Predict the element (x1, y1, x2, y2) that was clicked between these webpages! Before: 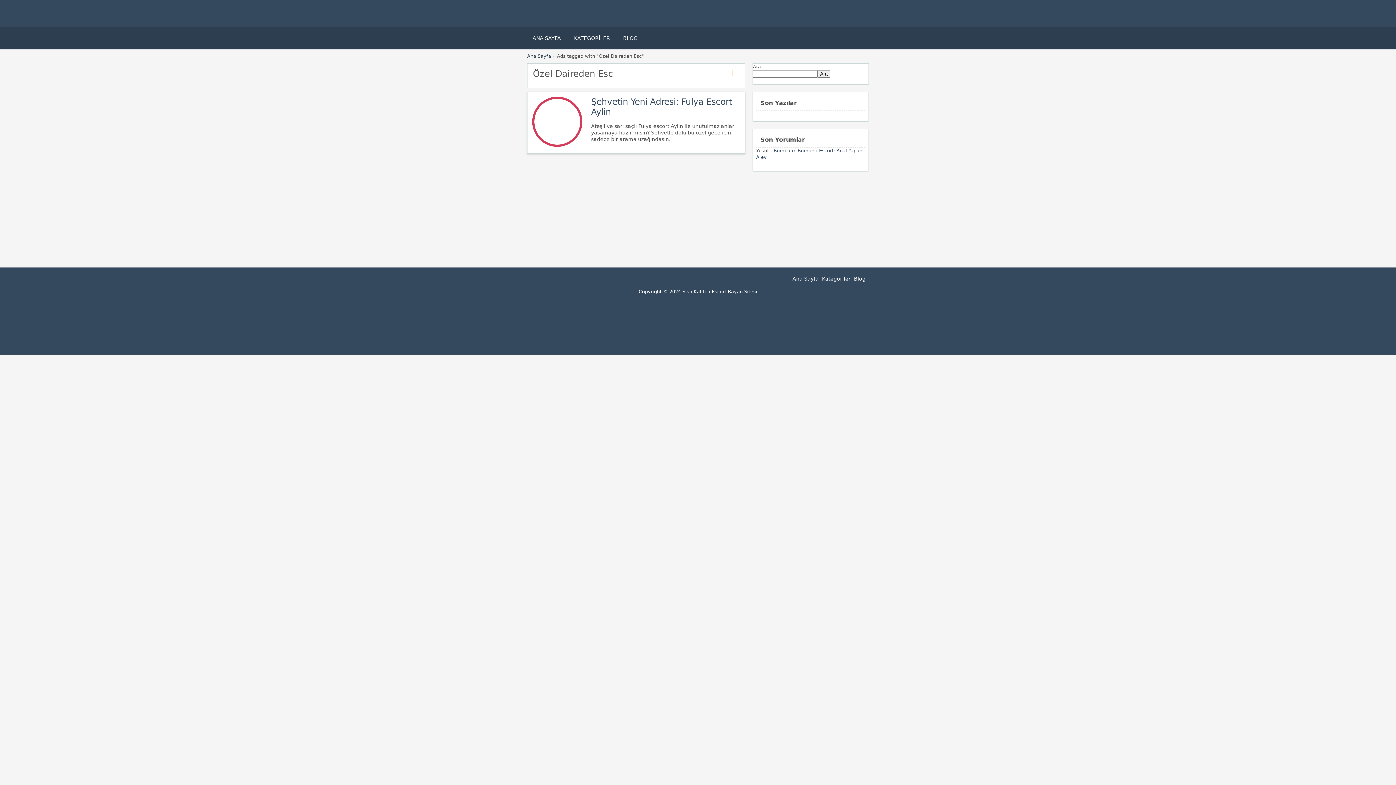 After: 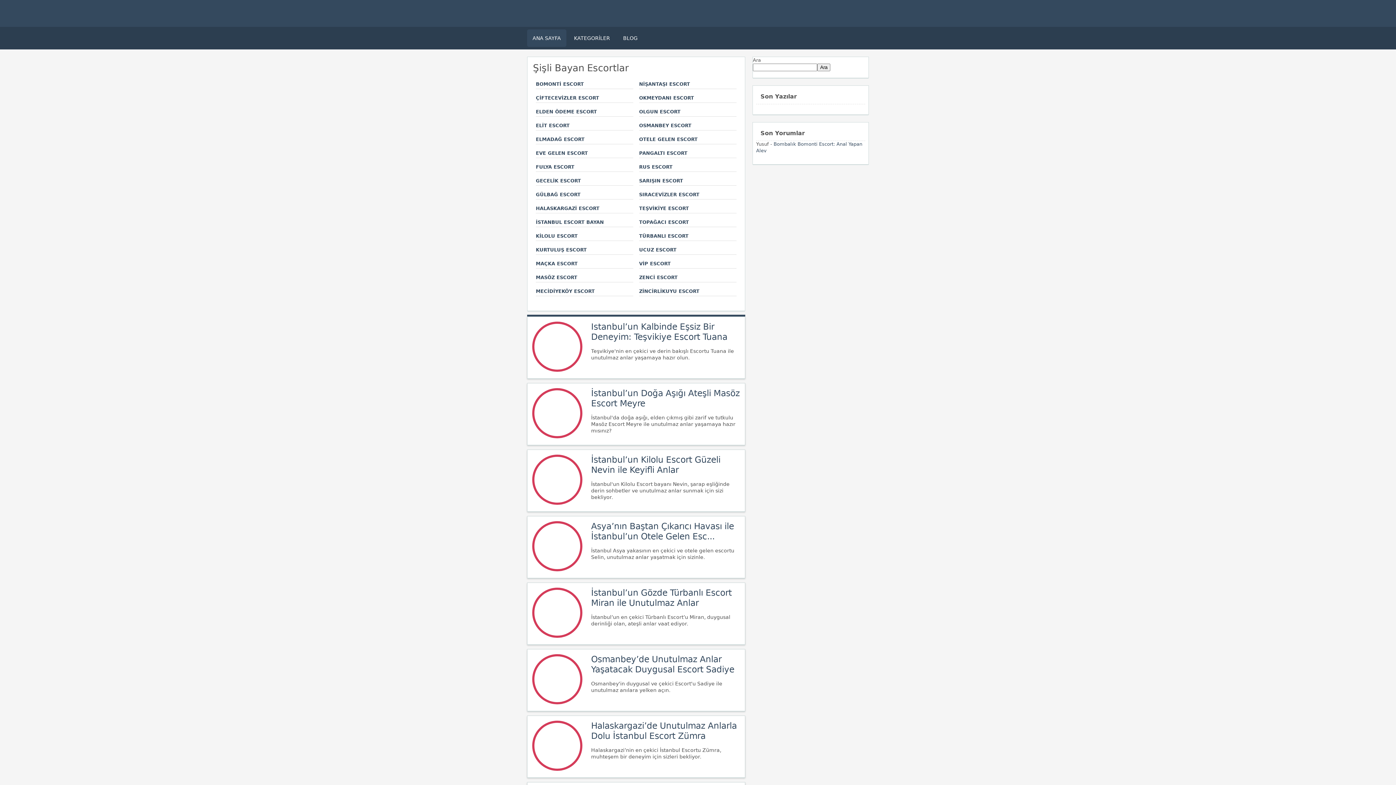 Action: bbox: (527, 53, 551, 58) label: Ana Sayfa